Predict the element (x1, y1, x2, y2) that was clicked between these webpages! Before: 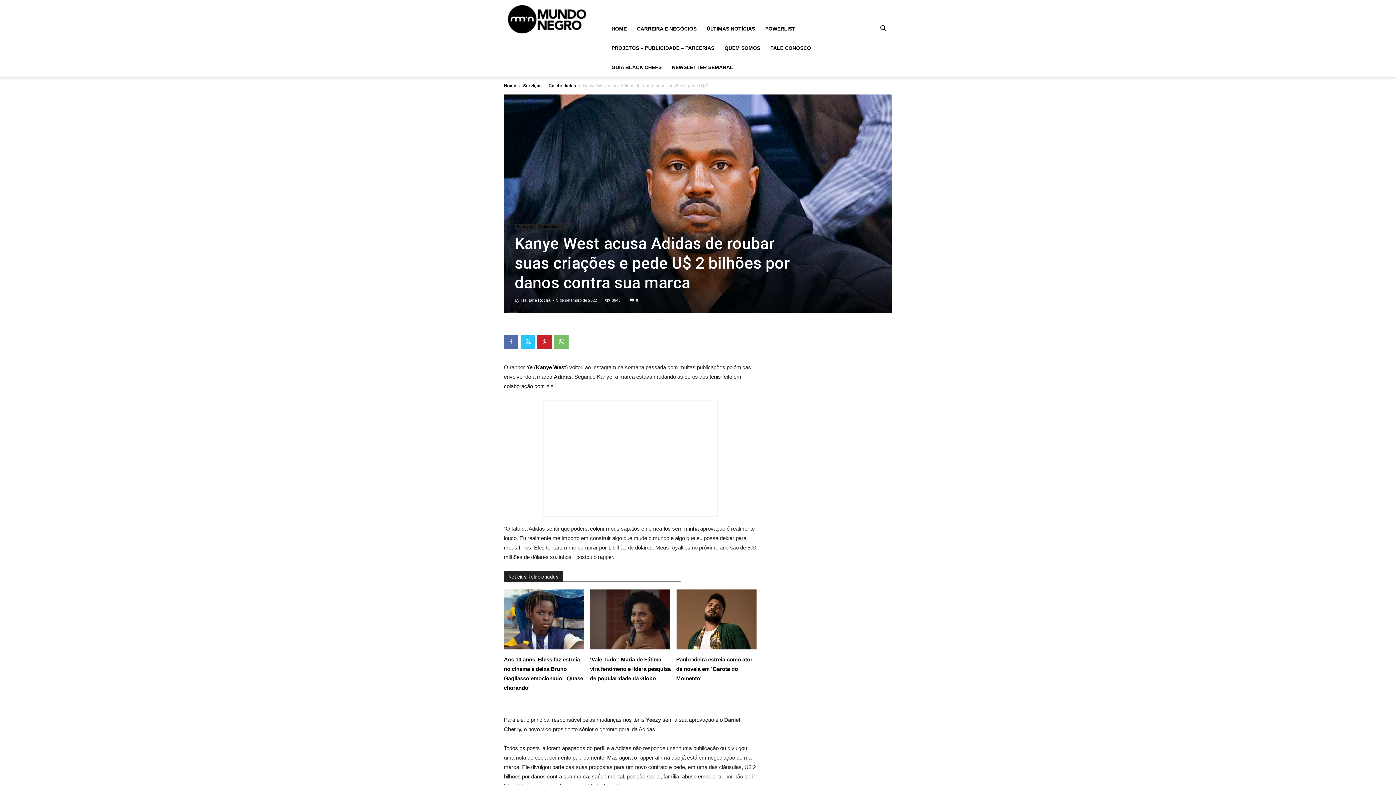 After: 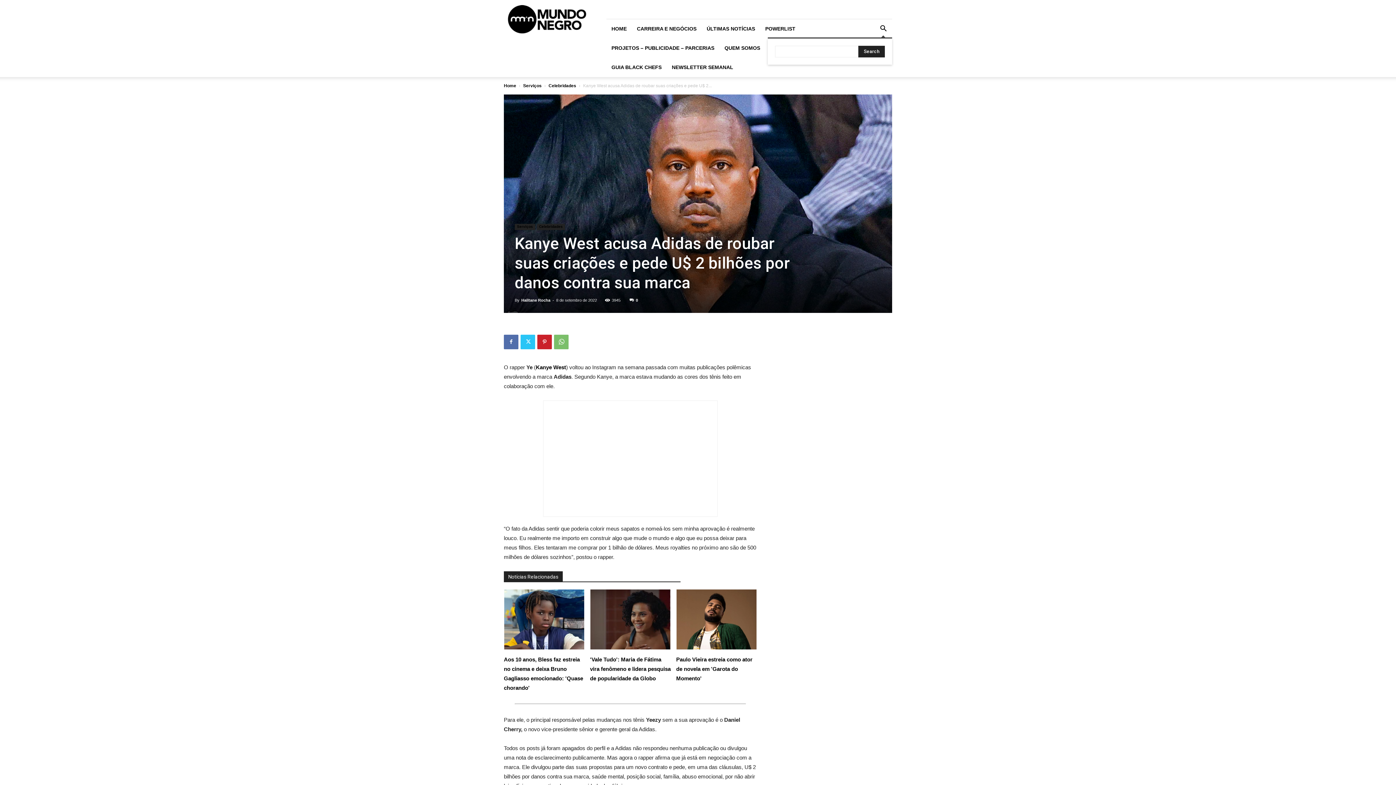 Action: label: Search bbox: (874, 26, 892, 32)